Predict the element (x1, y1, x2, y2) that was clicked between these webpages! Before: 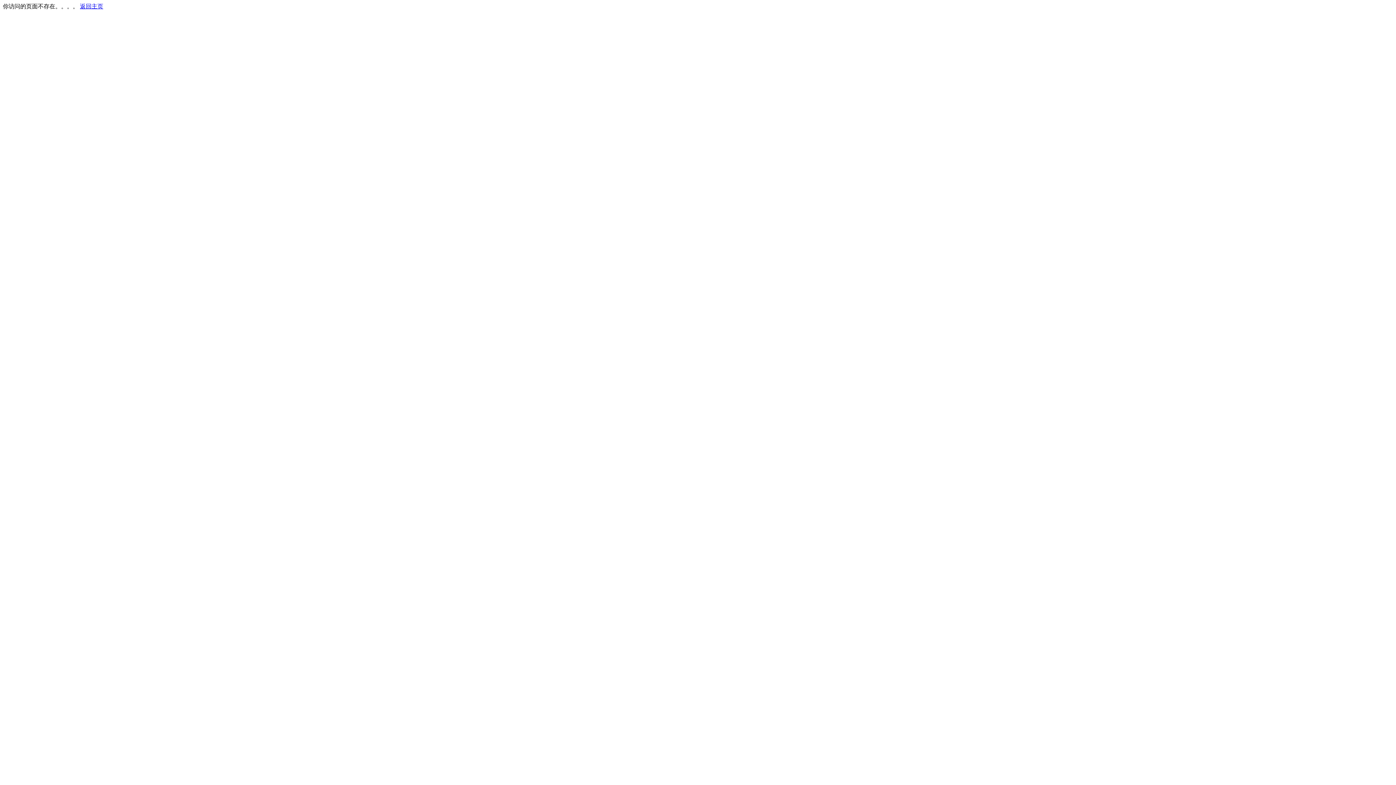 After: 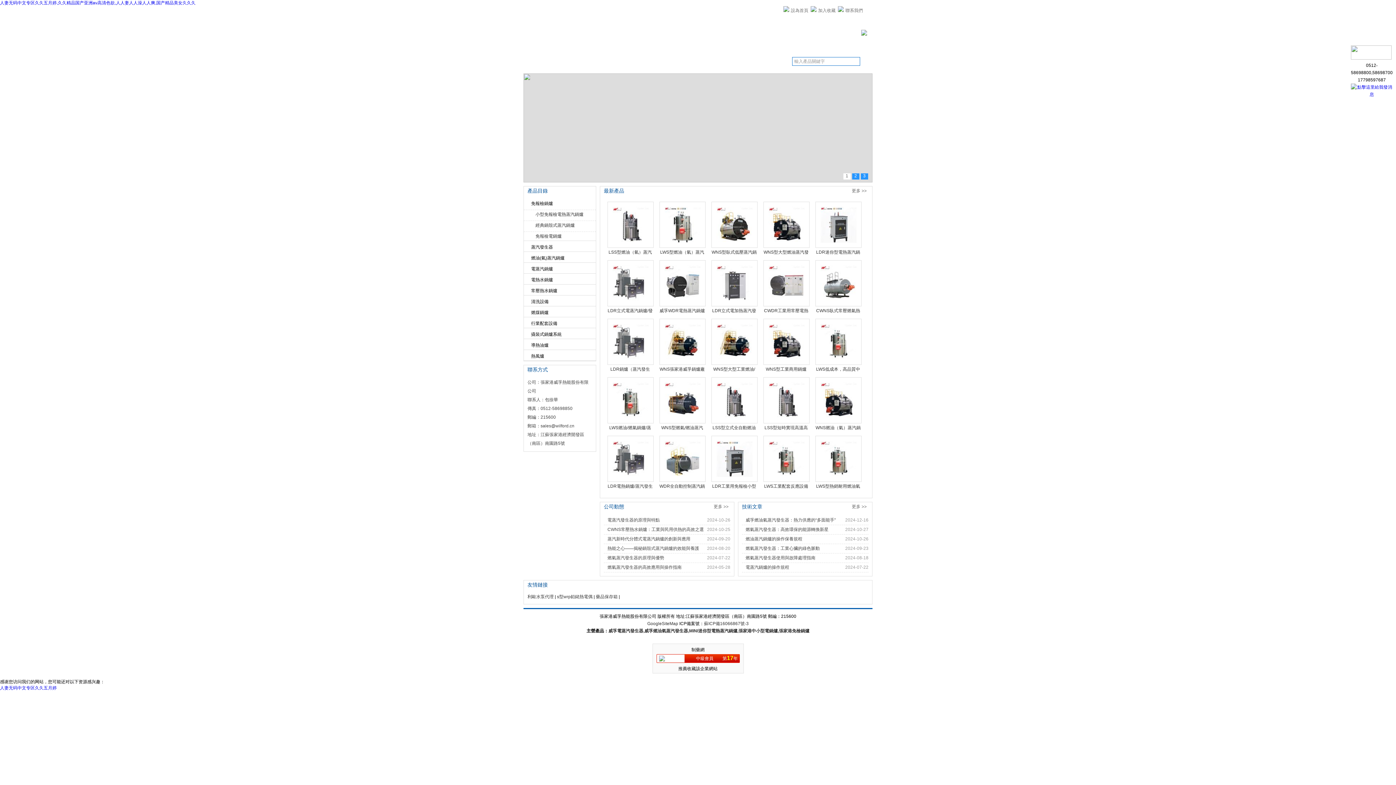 Action: label: 返回主页 bbox: (80, 3, 103, 9)